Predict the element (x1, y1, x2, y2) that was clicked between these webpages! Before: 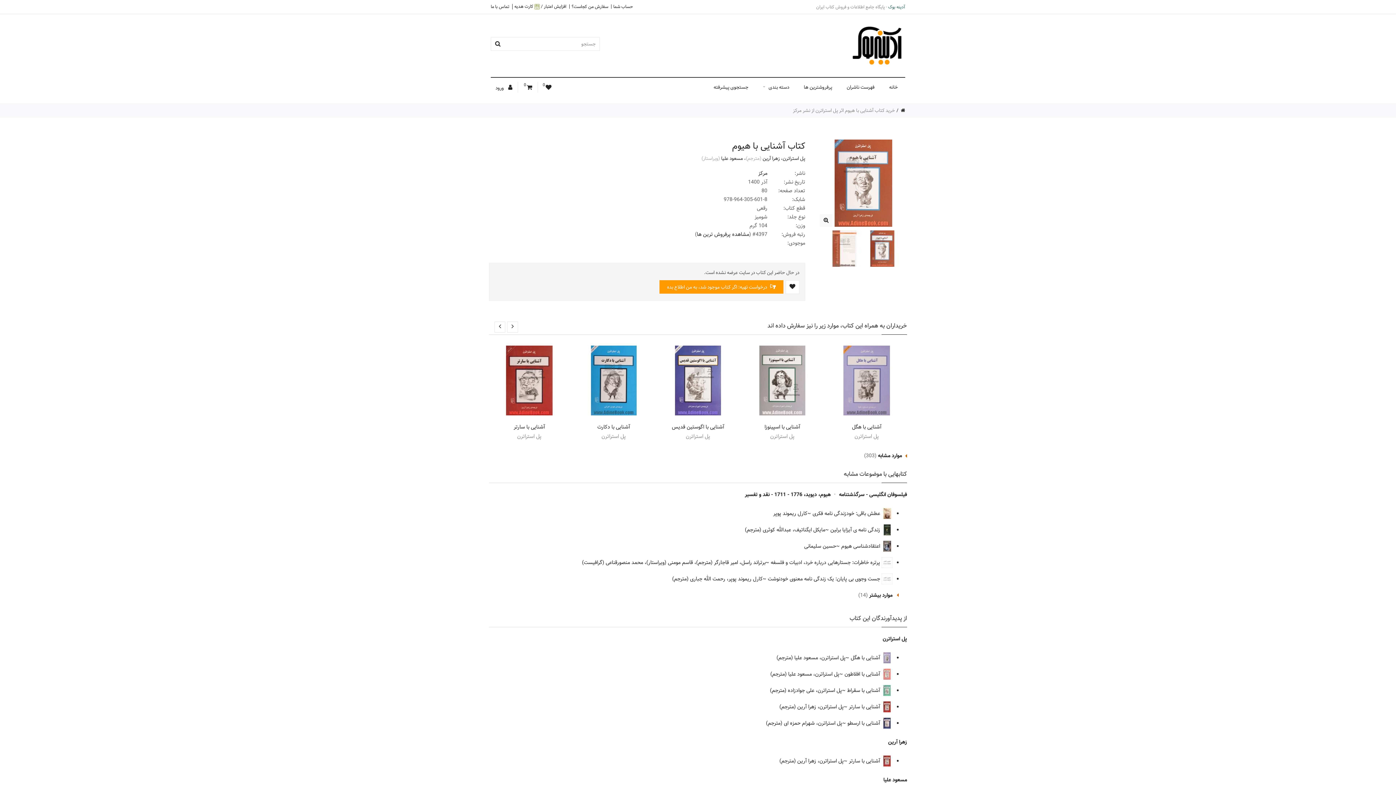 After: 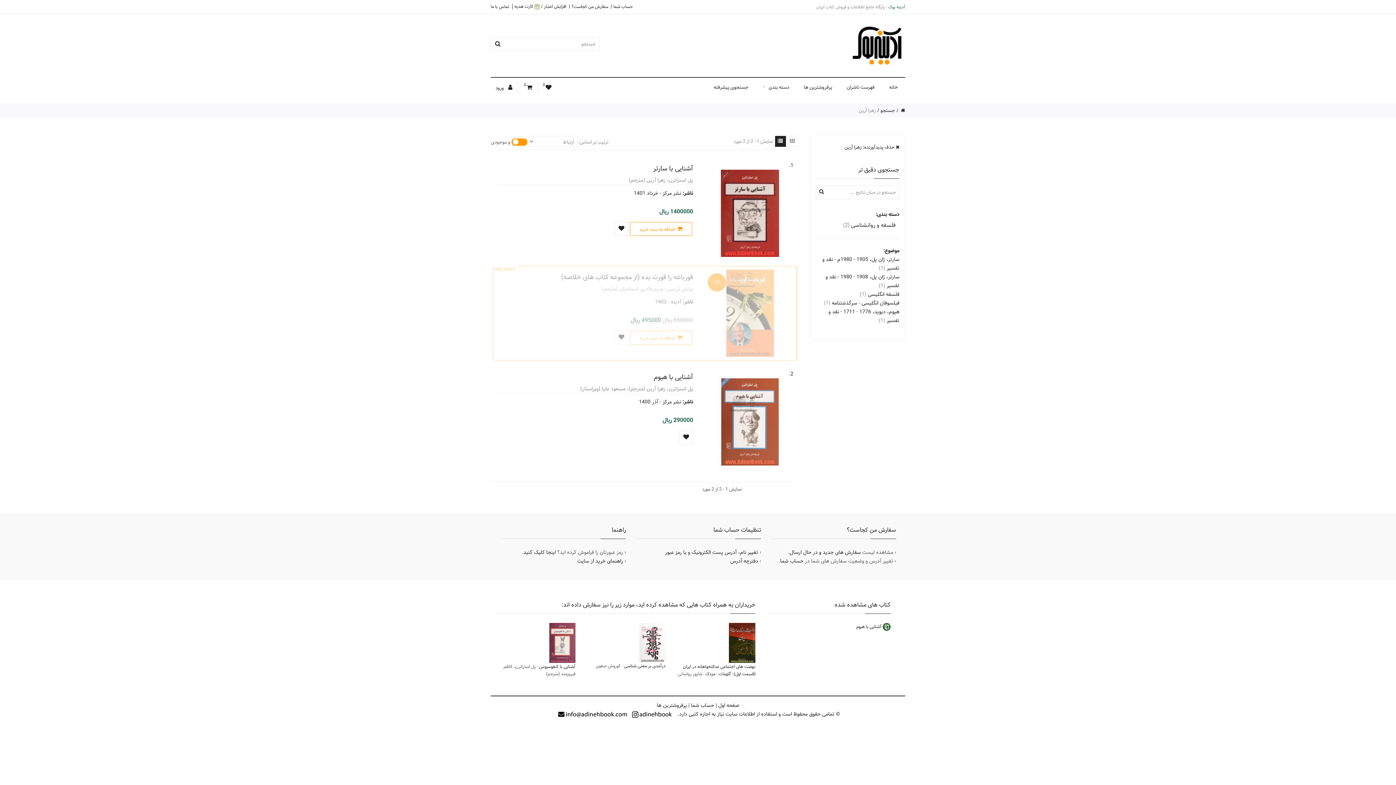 Action: label: زهرا آرین bbox: (888, 738, 907, 746)